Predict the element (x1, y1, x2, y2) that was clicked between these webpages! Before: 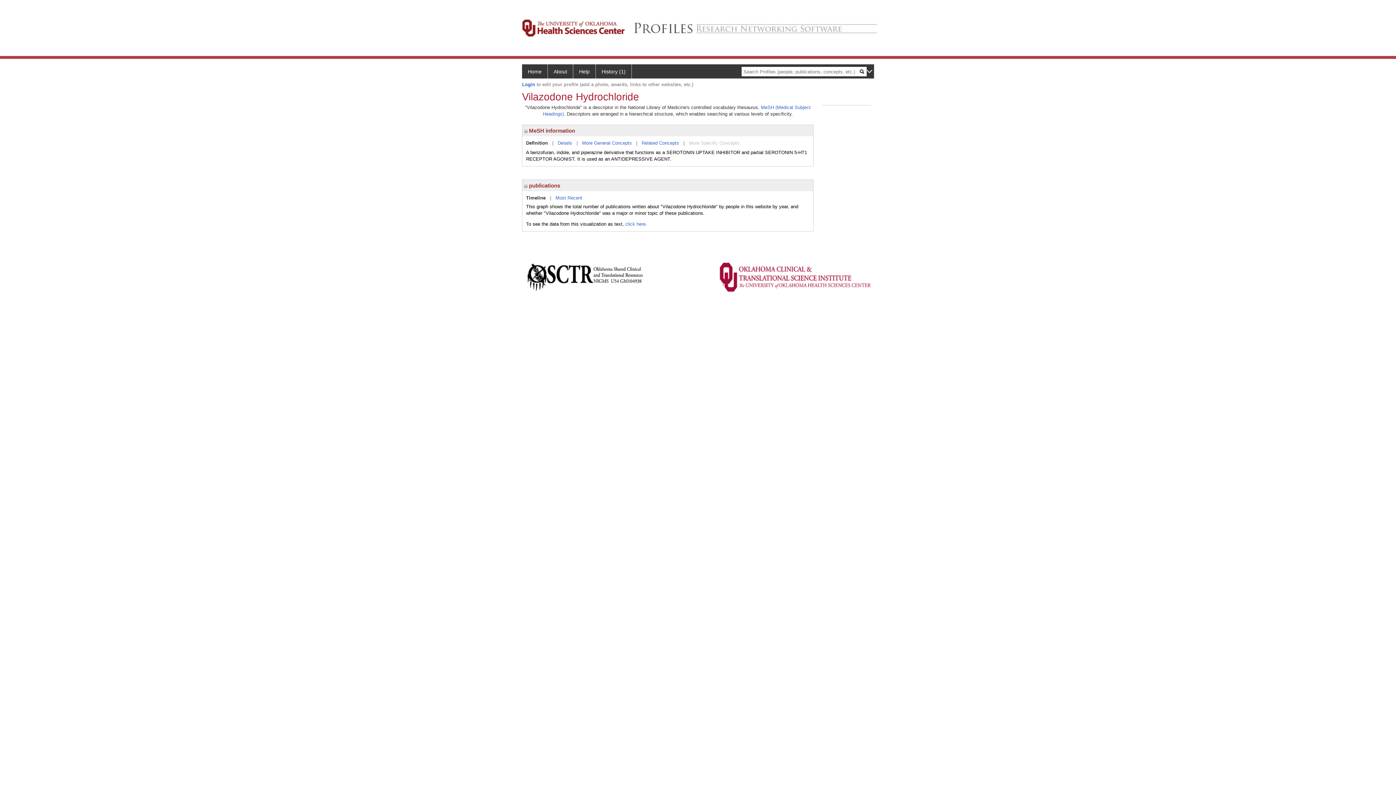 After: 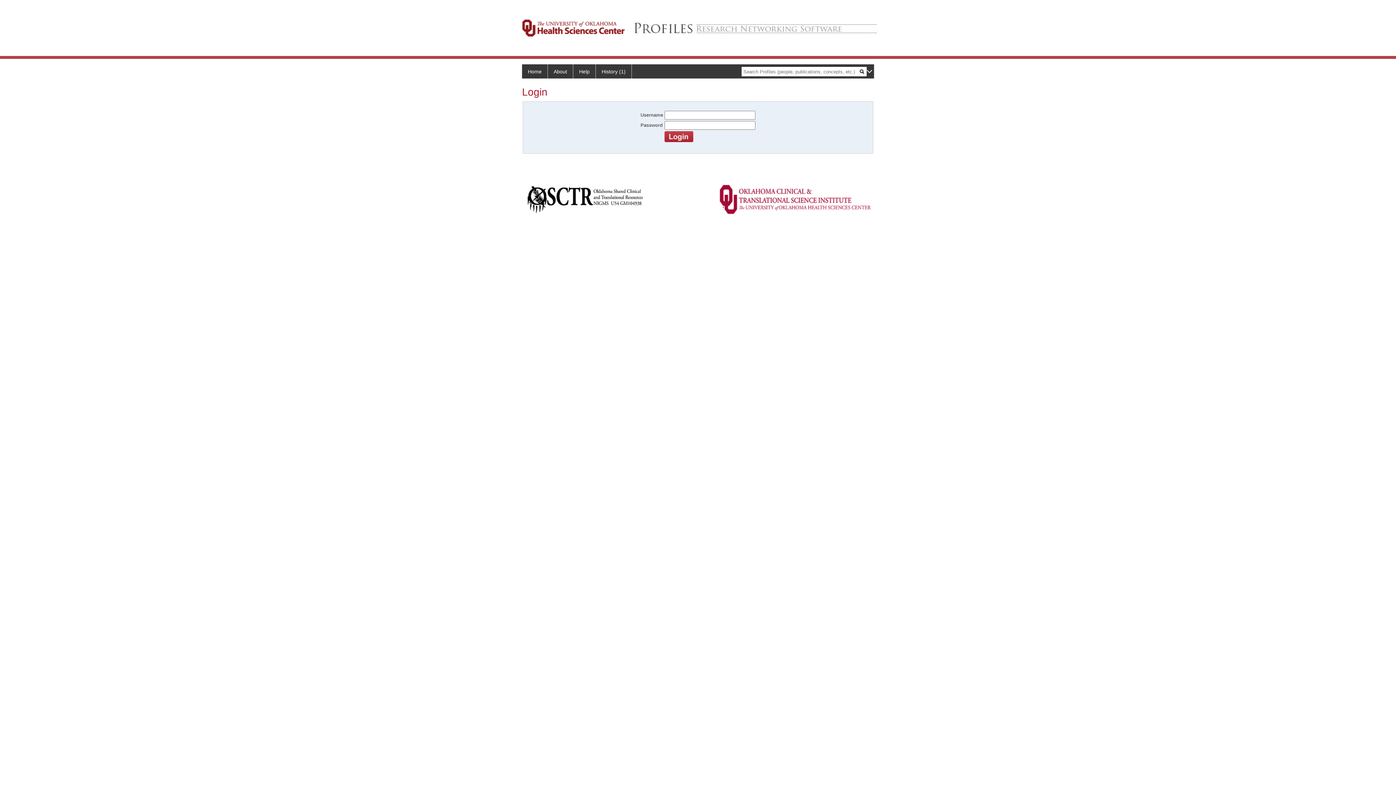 Action: label: Login bbox: (522, 81, 535, 87)